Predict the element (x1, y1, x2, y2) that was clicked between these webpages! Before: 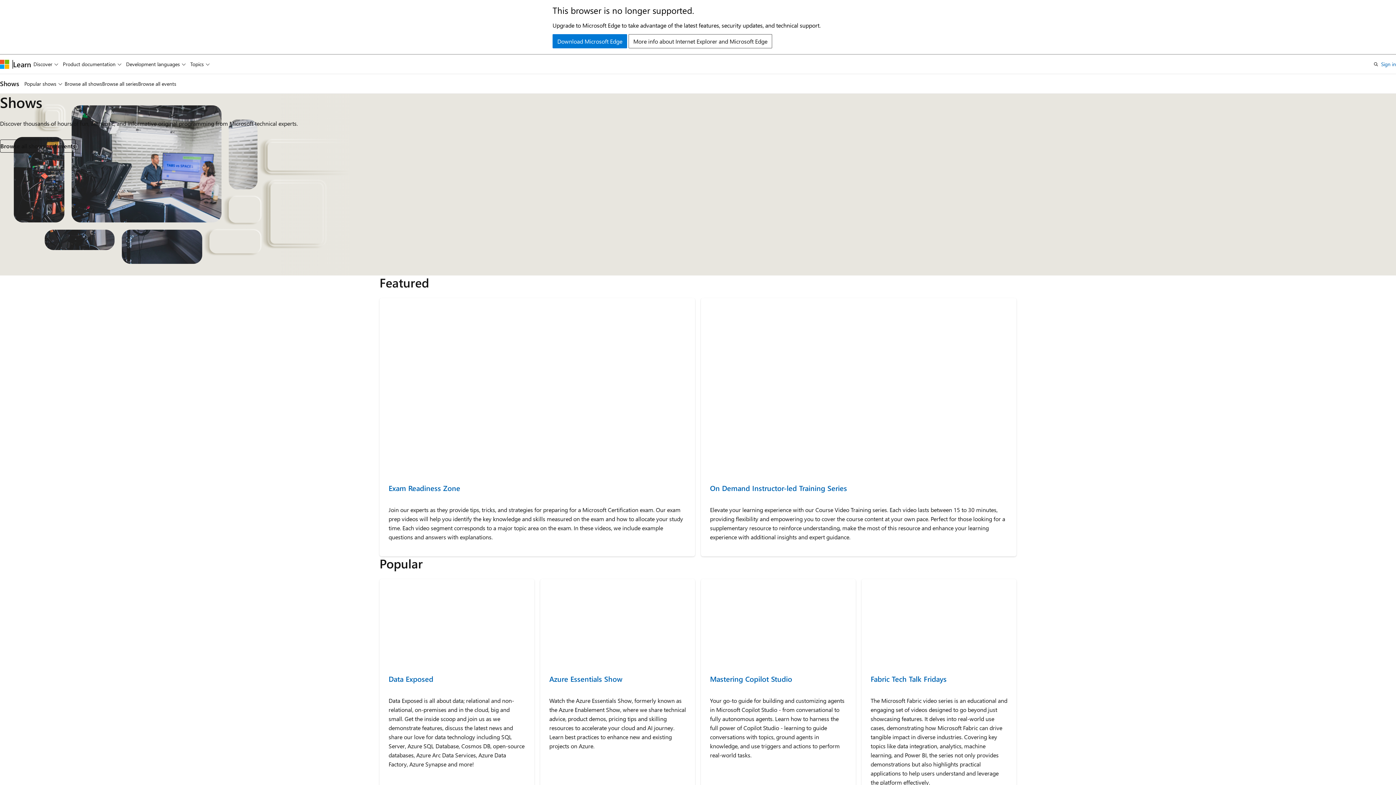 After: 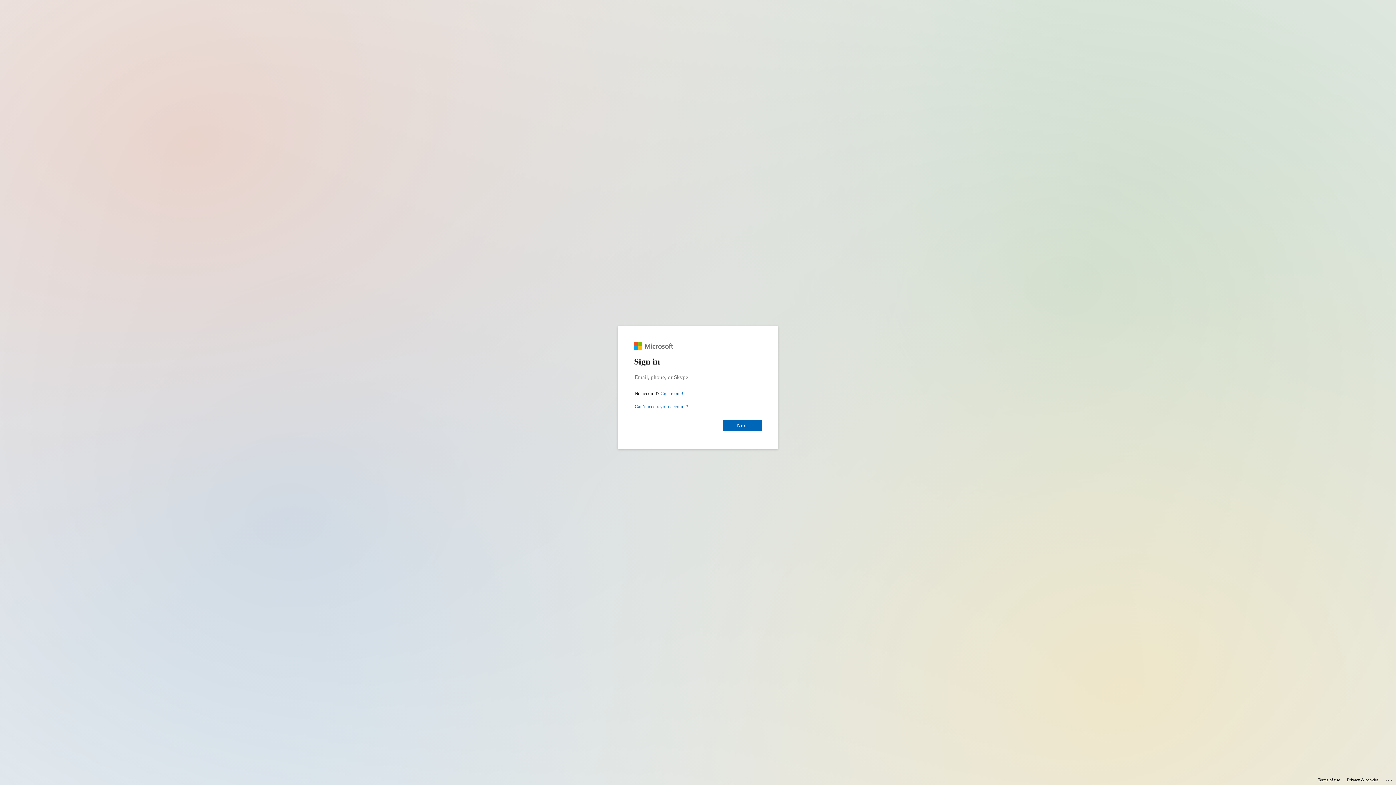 Action: bbox: (1381, 59, 1396, 68) label: Sign in